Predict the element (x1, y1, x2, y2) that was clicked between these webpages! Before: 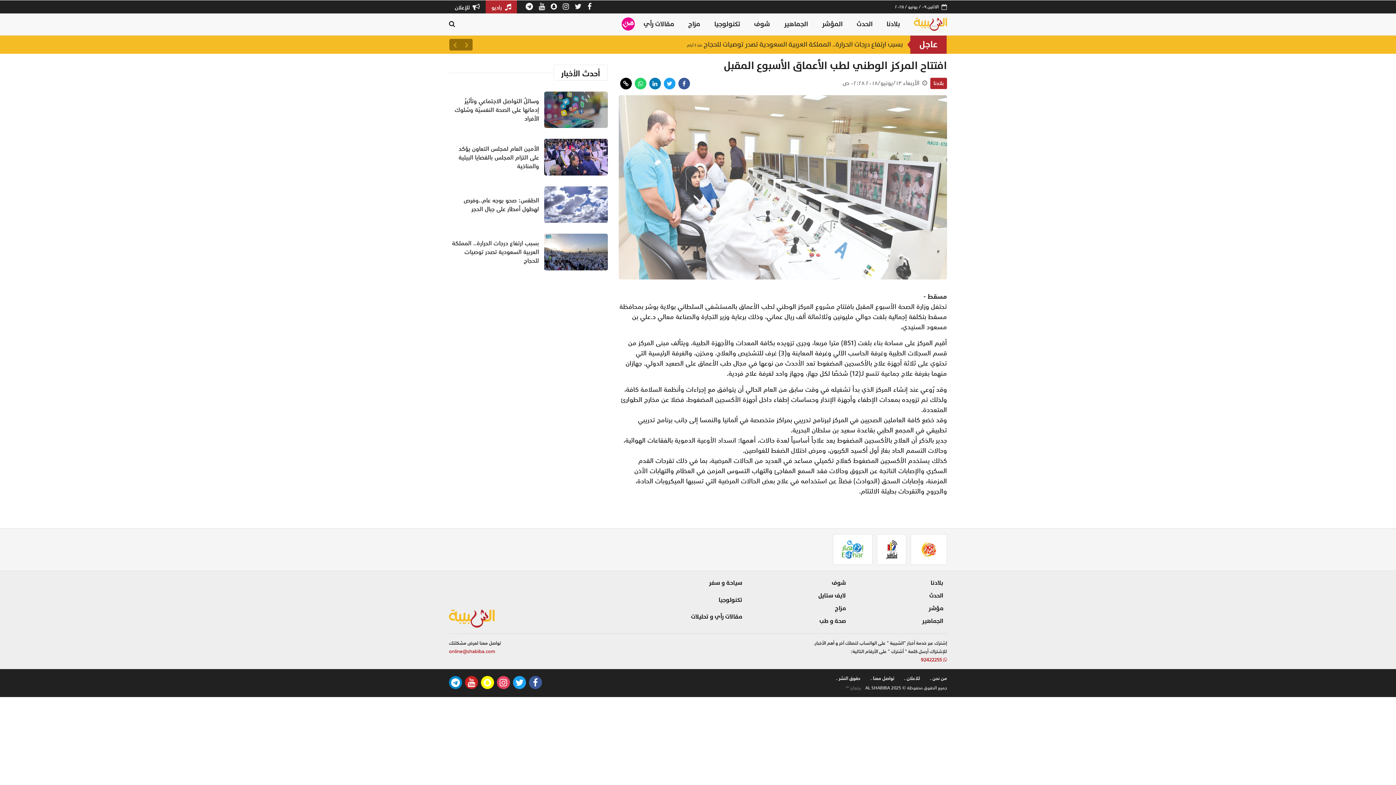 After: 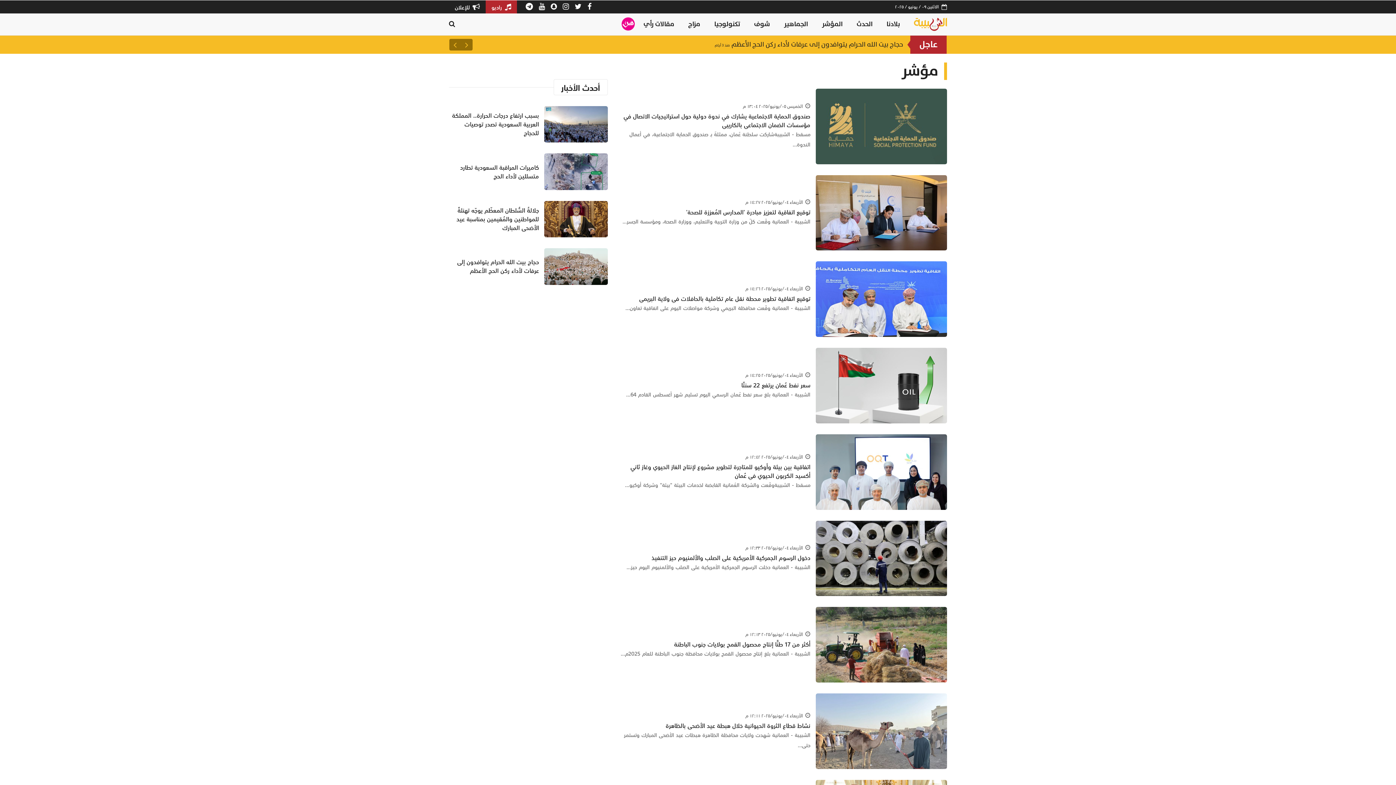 Action: bbox: (815, 16, 849, 32) label: المؤشر